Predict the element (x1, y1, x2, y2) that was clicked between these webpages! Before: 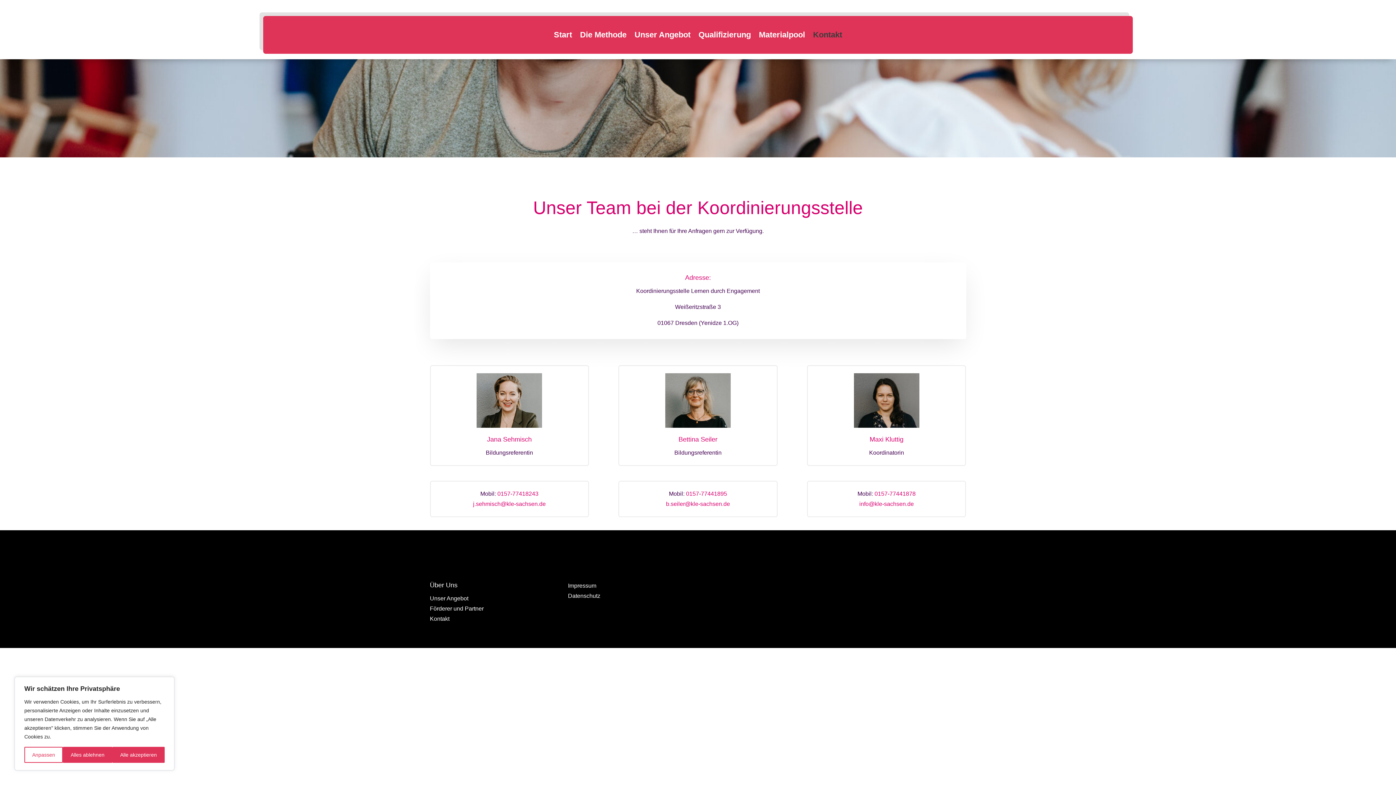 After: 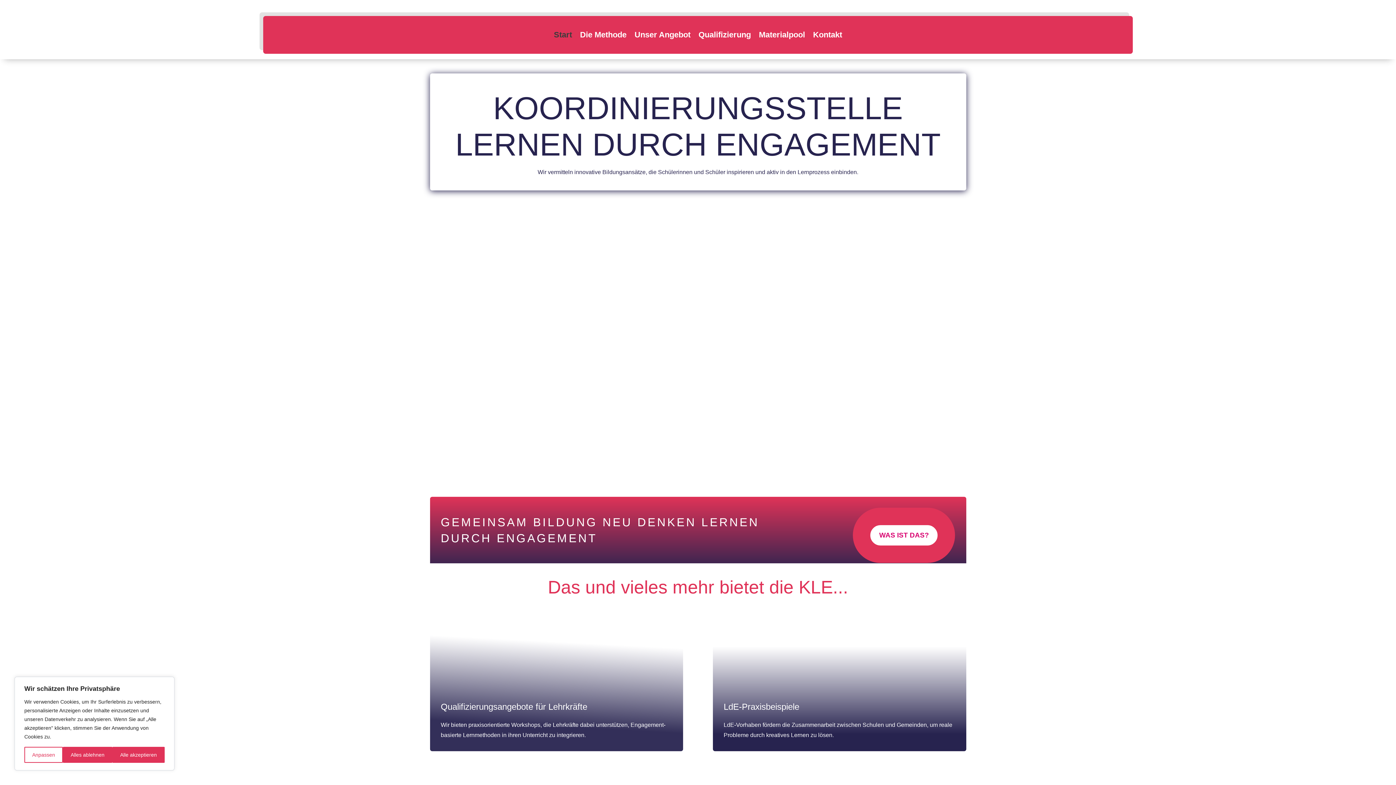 Action: label: Start bbox: (554, 18, 572, 53)